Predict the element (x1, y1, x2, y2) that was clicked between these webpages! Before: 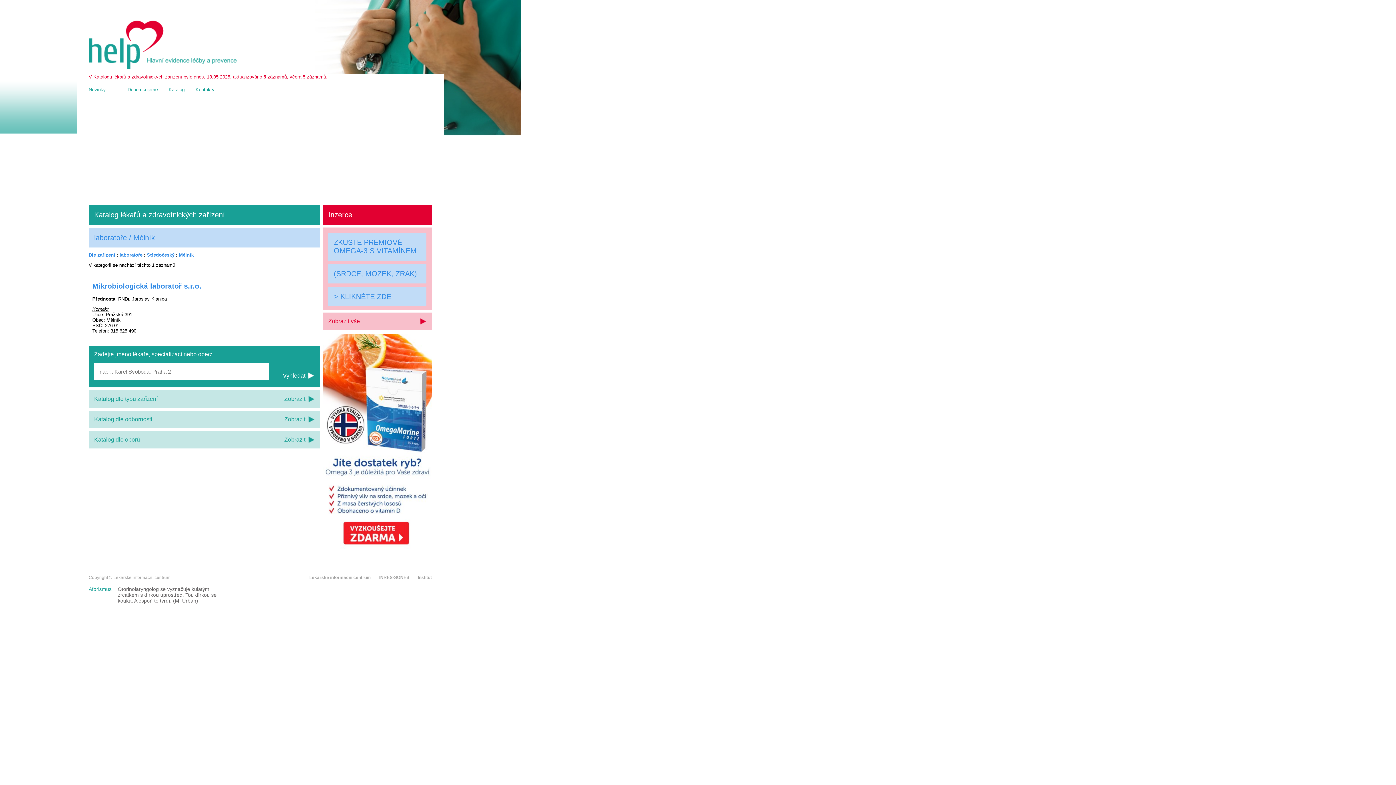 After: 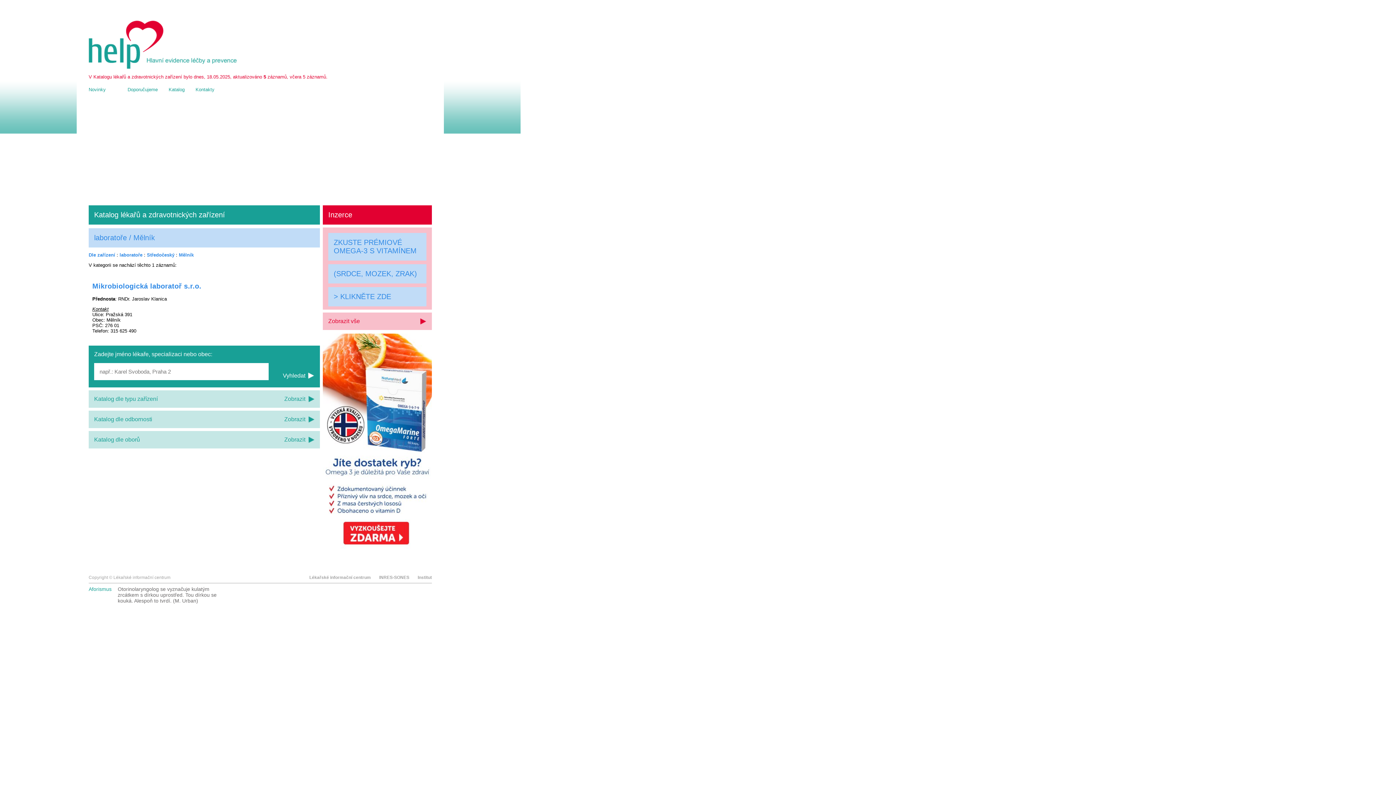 Action: bbox: (0, 0, 1396, 785)